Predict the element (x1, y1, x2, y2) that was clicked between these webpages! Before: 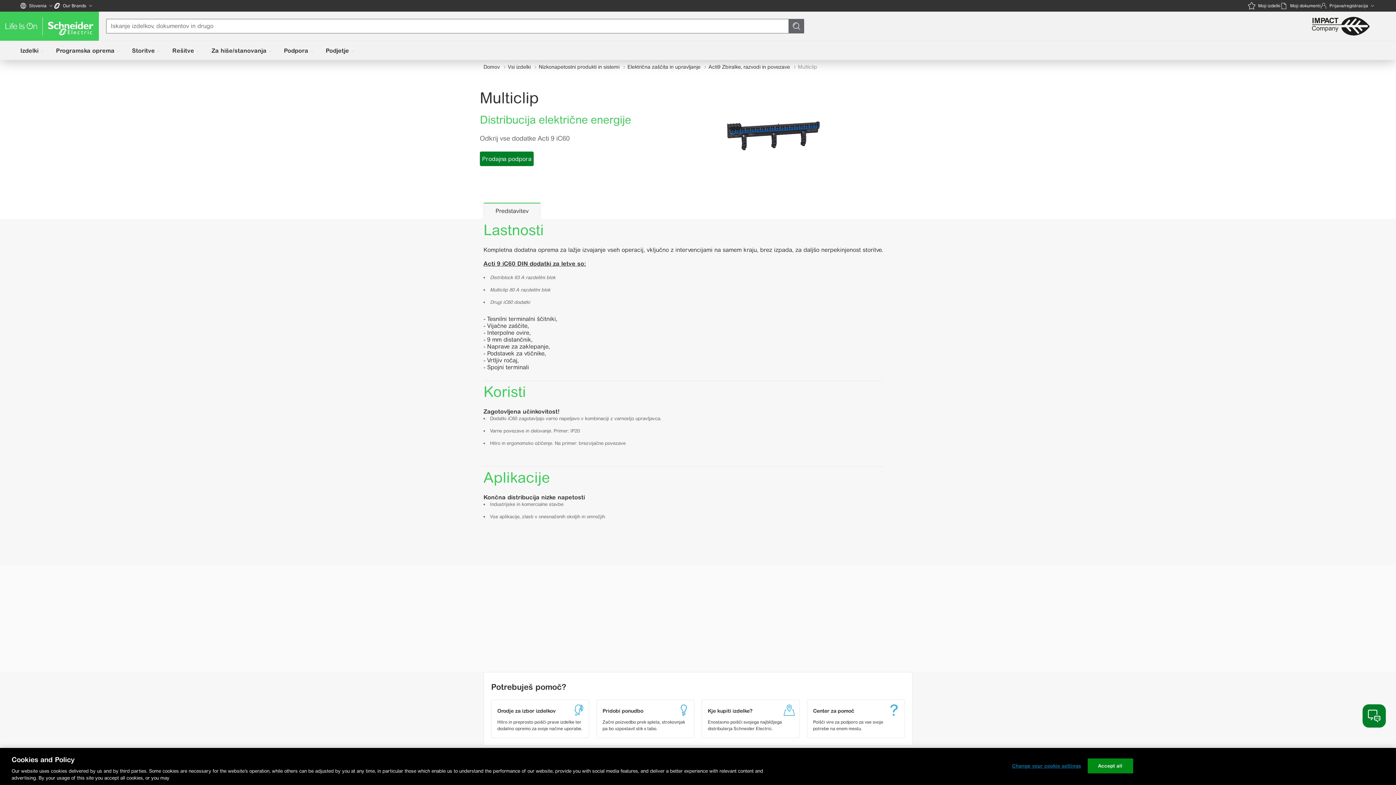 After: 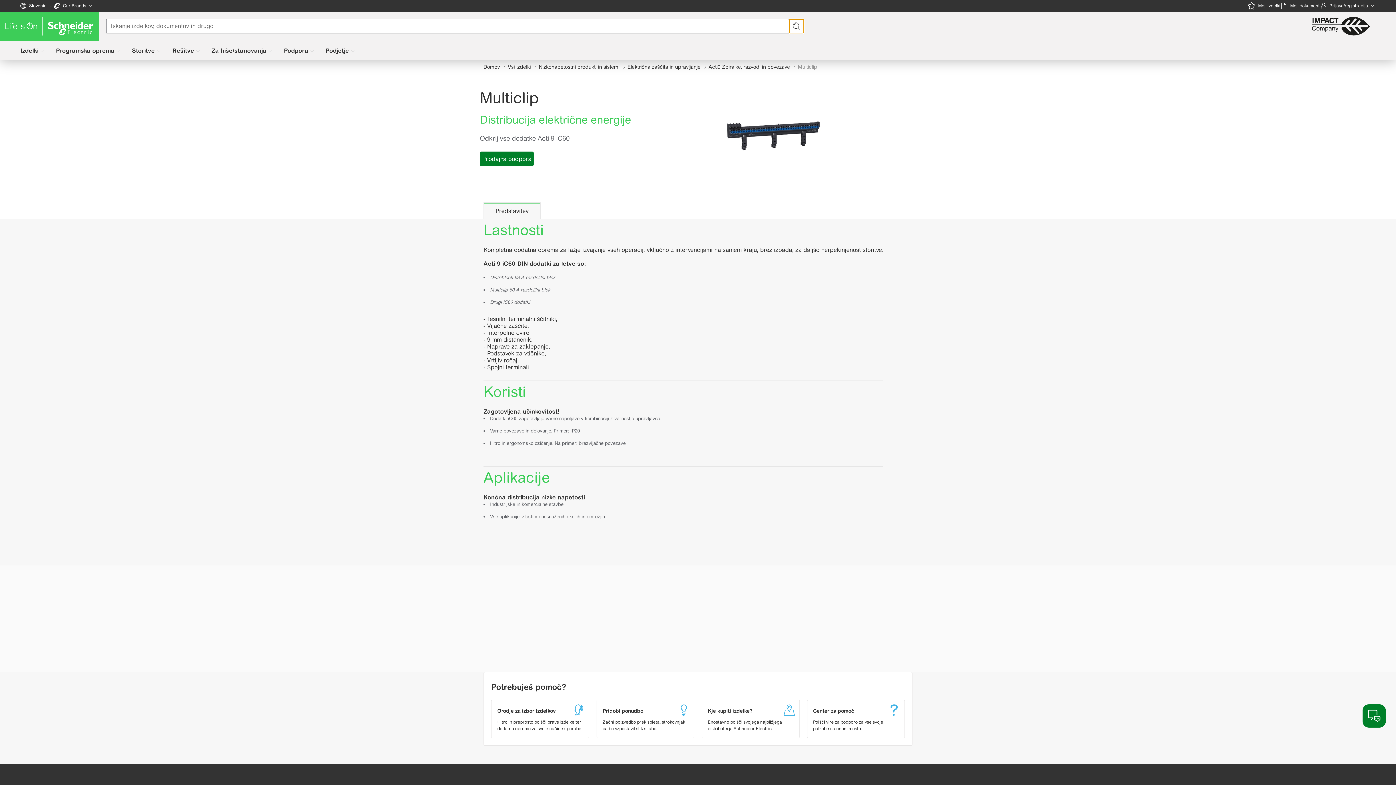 Action: bbox: (789, 18, 804, 33)